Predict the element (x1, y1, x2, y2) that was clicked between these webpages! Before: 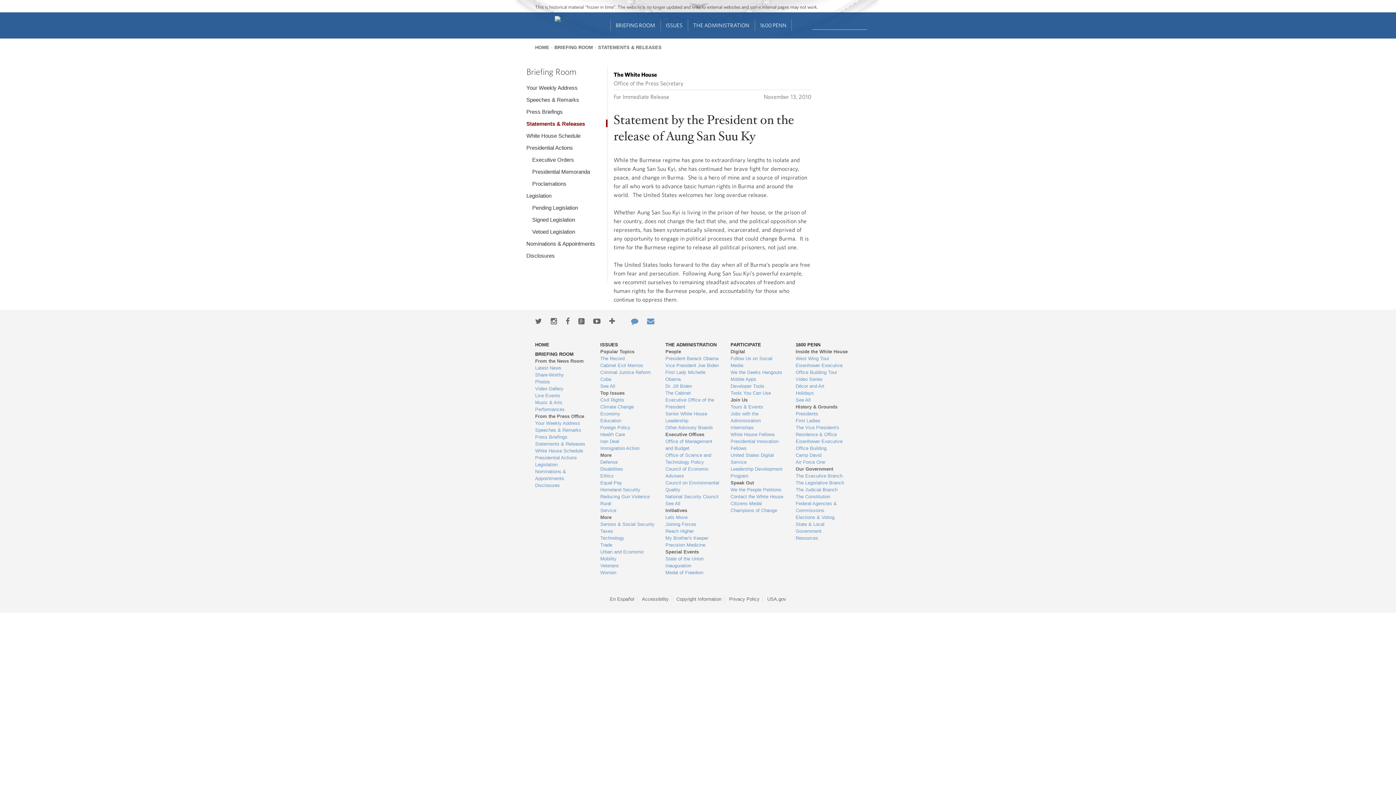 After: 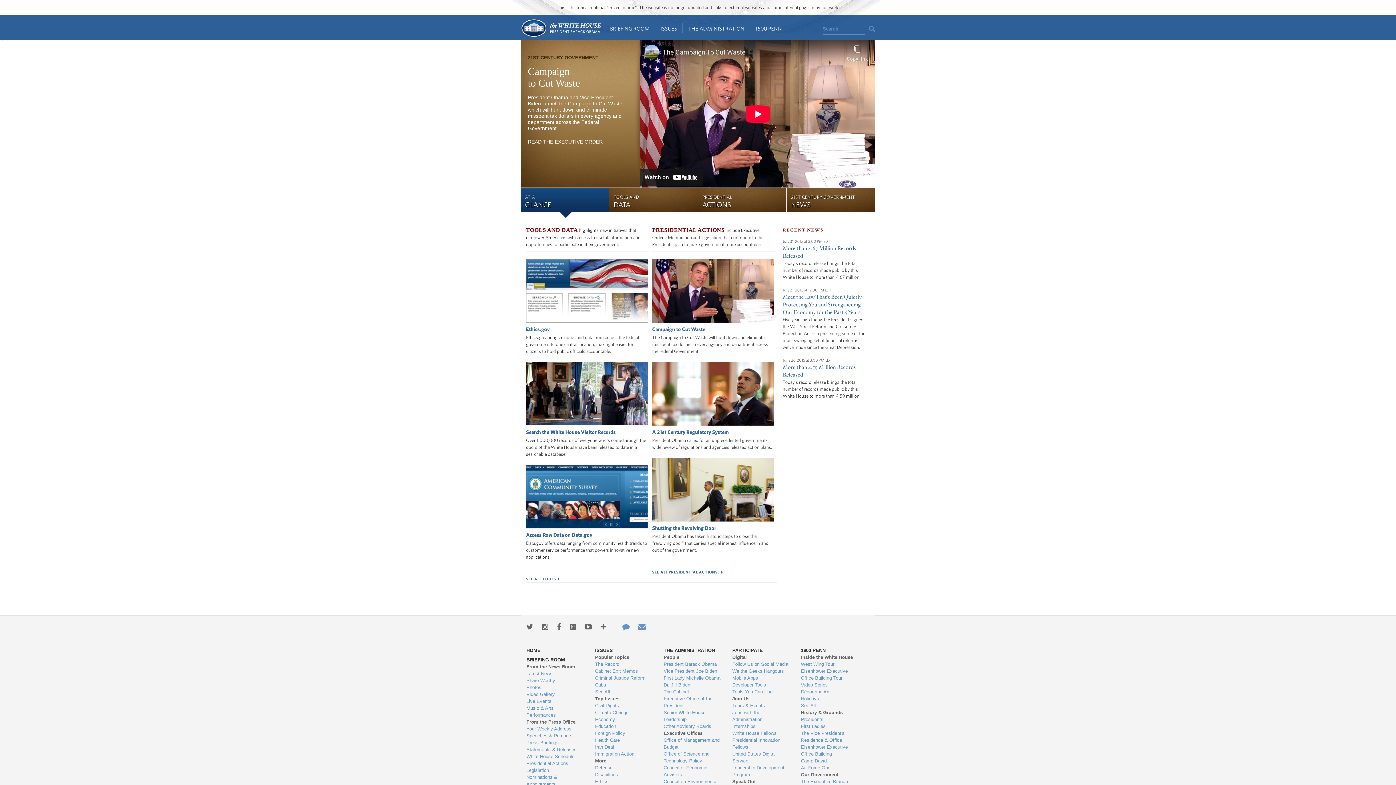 Action: bbox: (600, 472, 654, 479) label: Ethics